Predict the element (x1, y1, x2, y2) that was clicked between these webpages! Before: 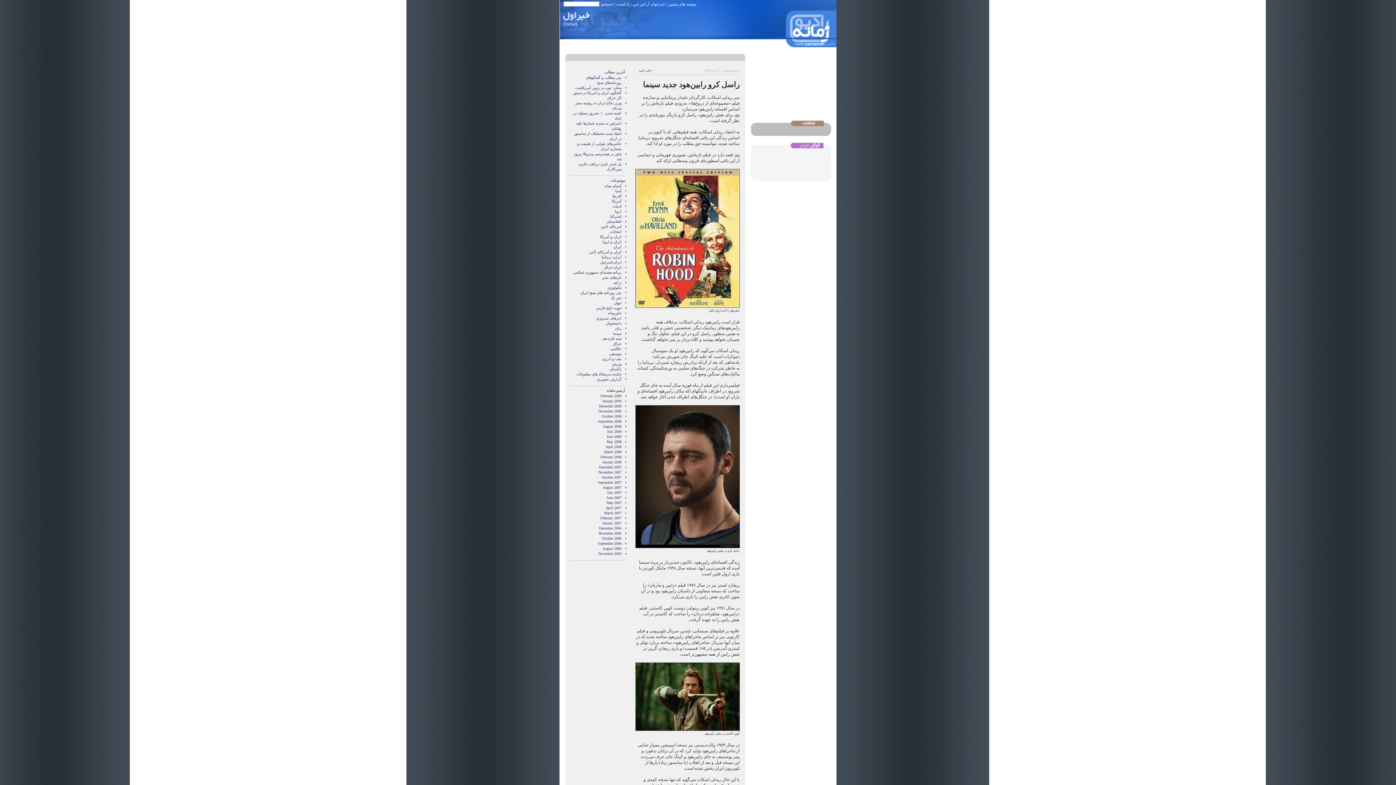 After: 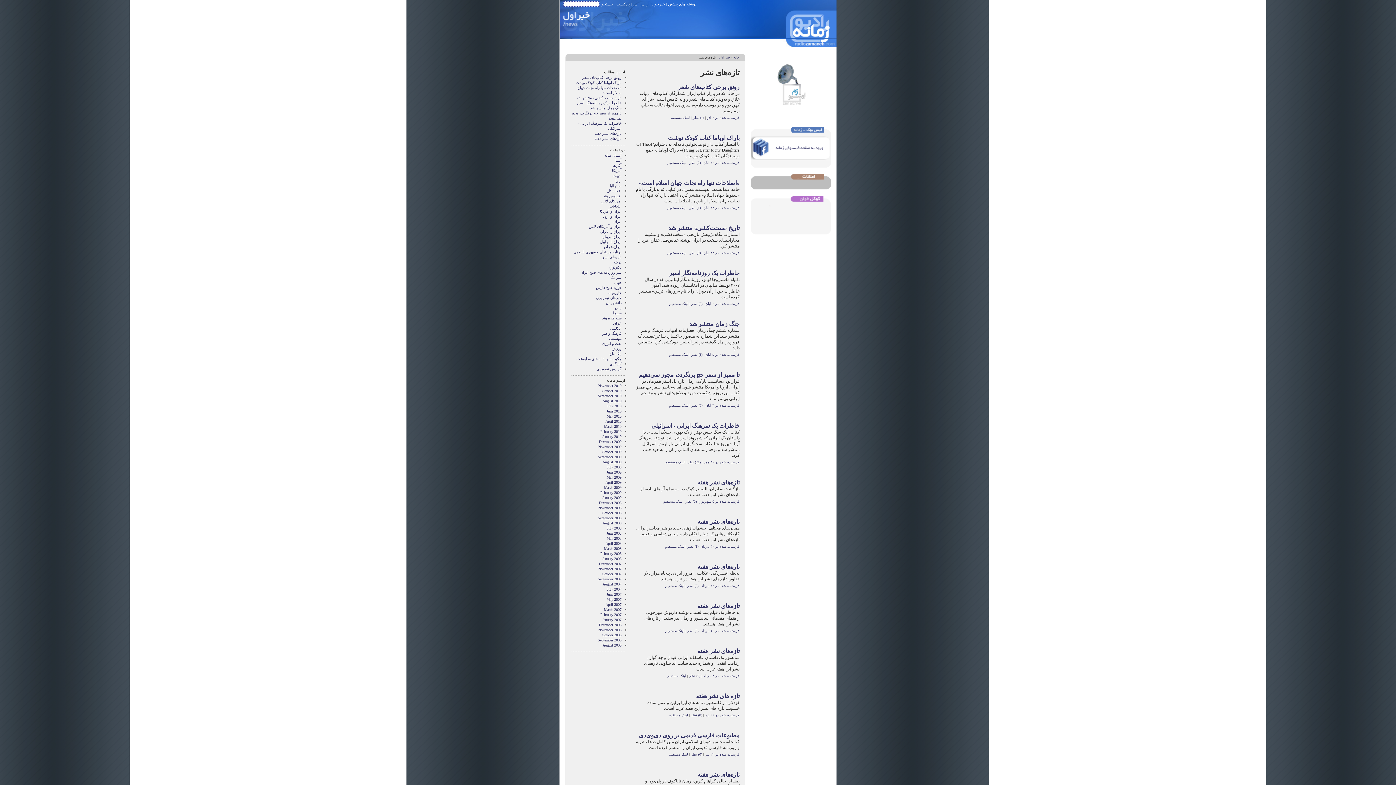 Action: bbox: (602, 275, 621, 279) label: تازه‌های نشر